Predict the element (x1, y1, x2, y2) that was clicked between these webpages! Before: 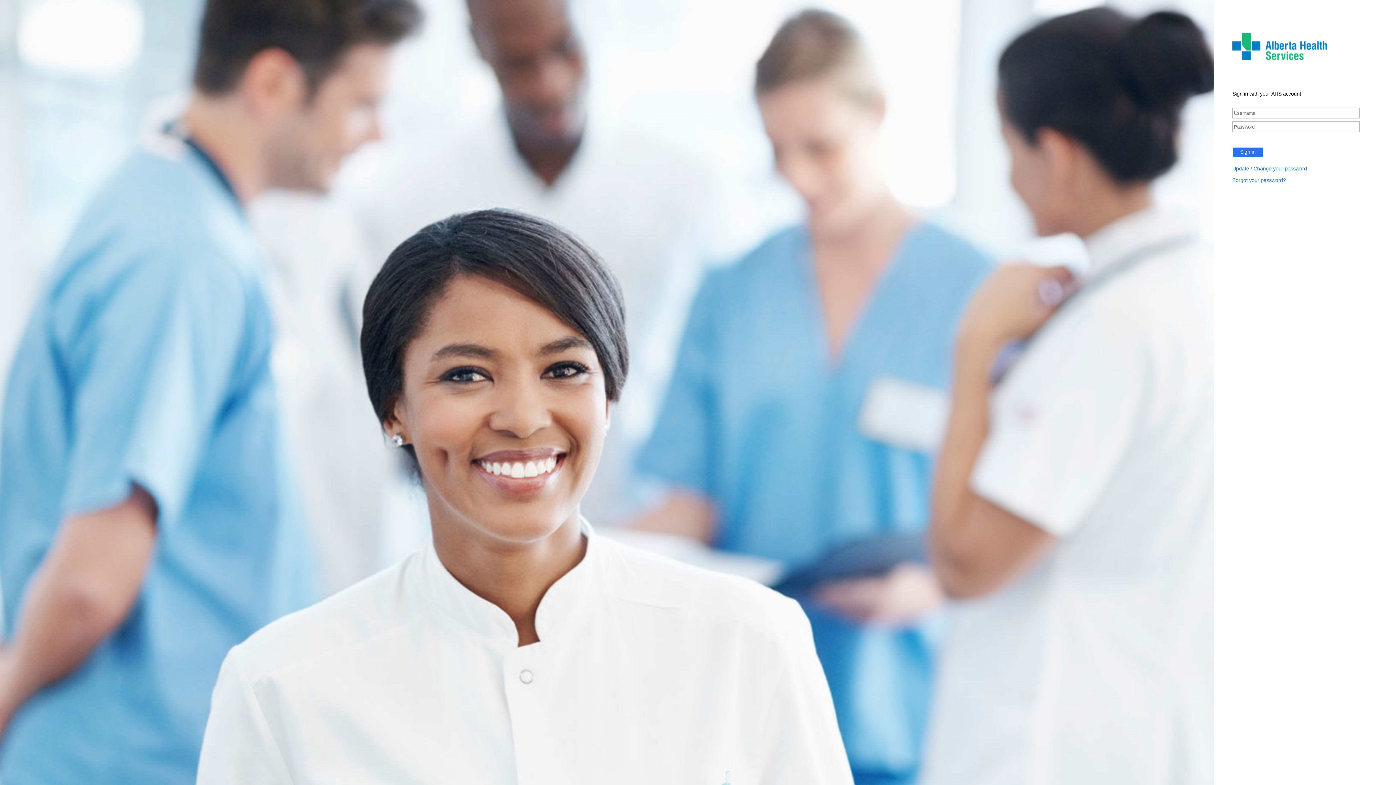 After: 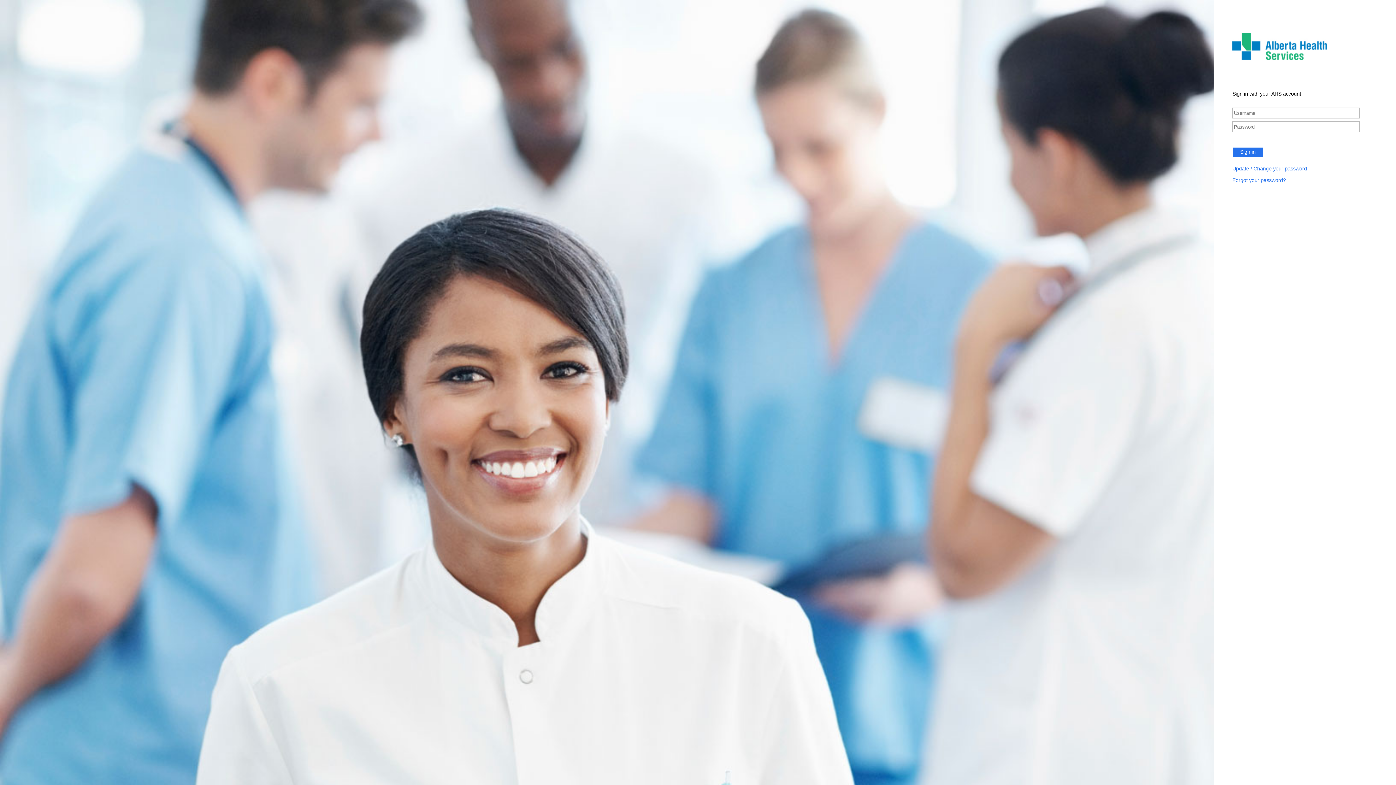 Action: label: Update / Change your password bbox: (1232, 165, 1307, 171)